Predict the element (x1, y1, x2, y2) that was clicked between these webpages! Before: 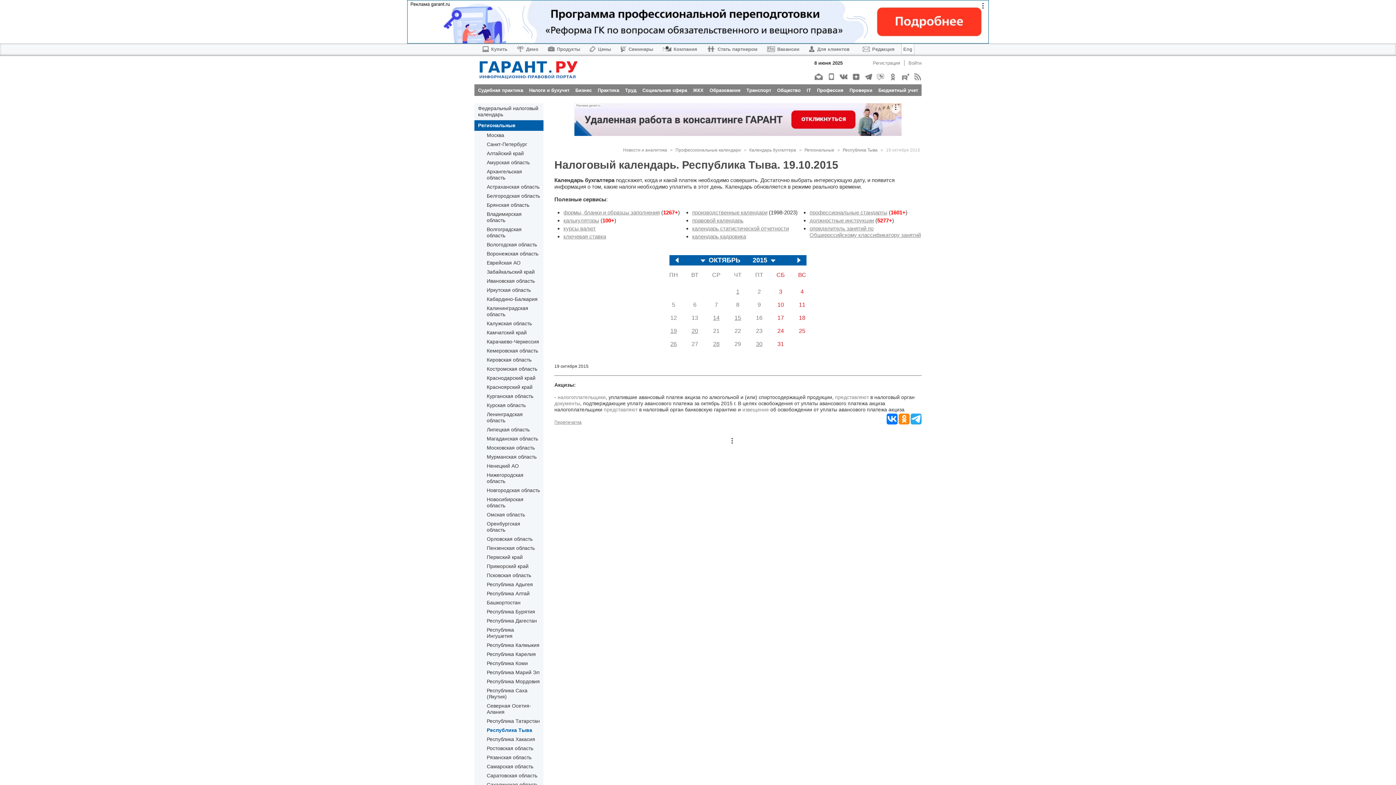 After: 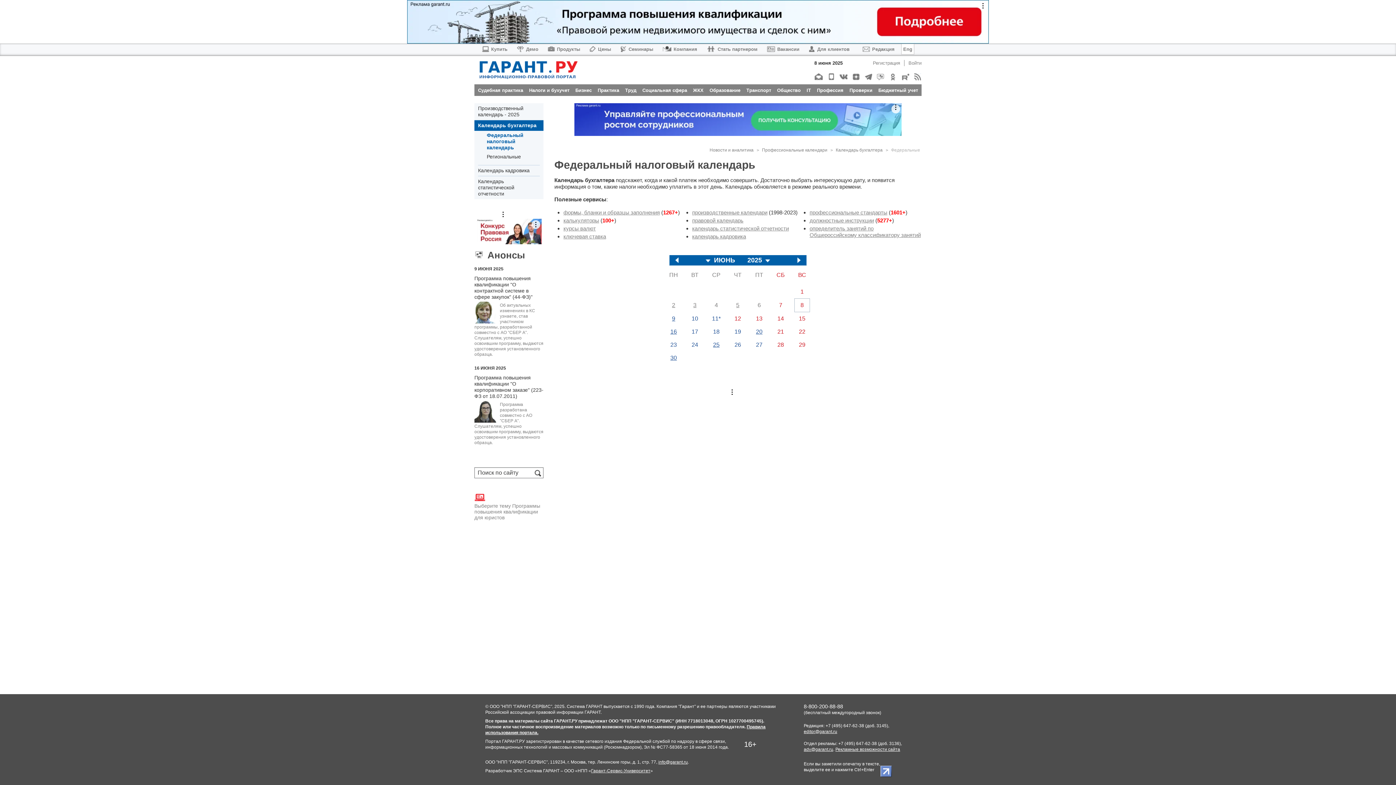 Action: bbox: (478, 103, 540, 120) label: Федеральный налоговый календарь